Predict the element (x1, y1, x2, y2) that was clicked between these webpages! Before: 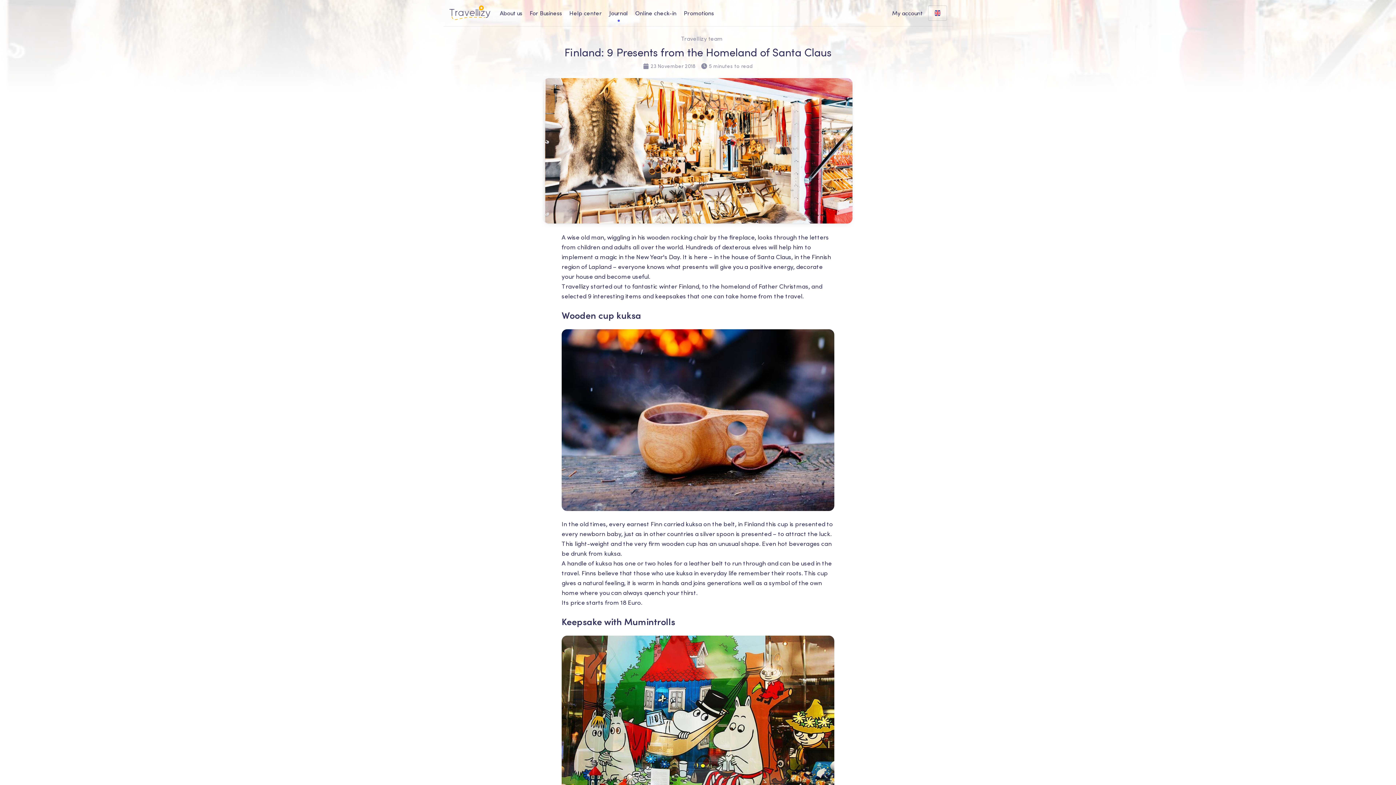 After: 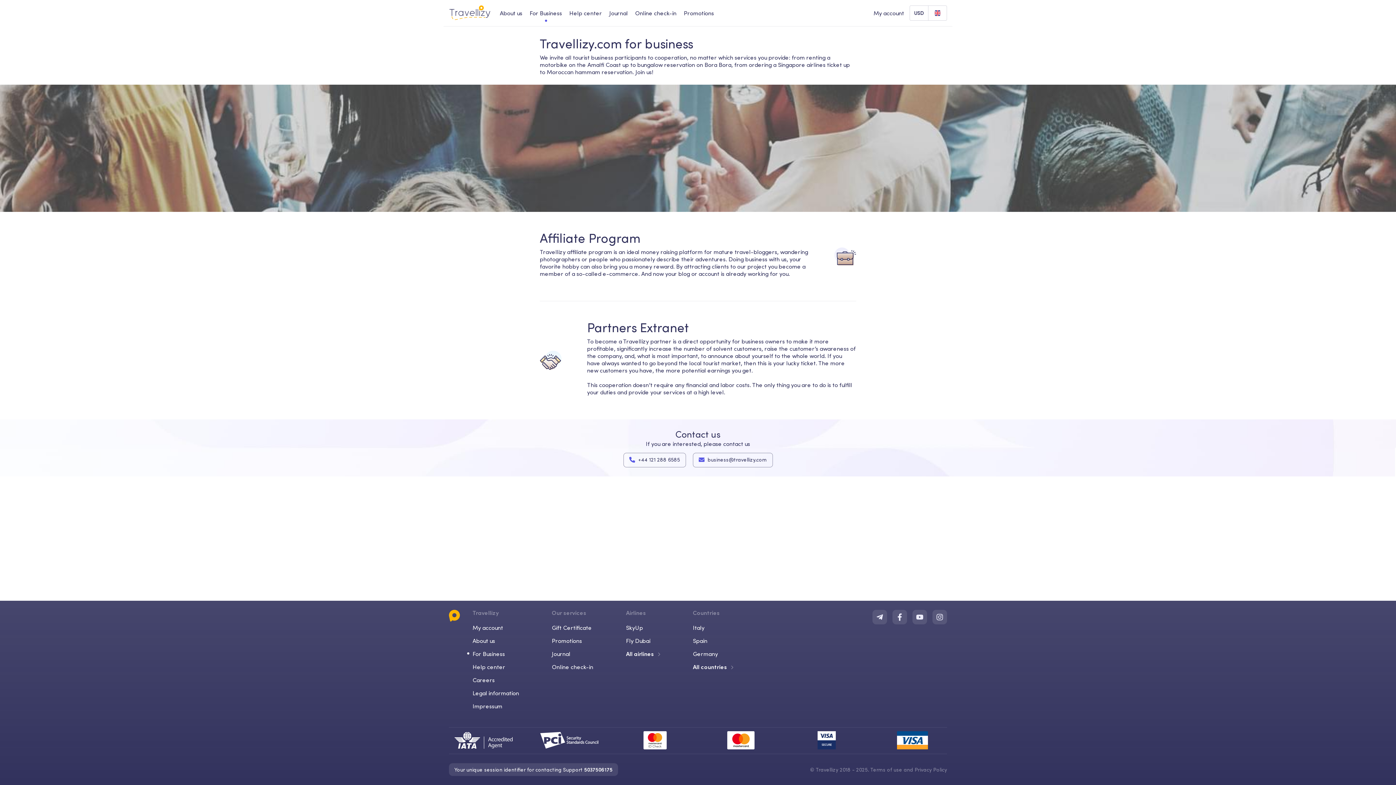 Action: bbox: (529, 10, 562, 16) label: business-desktop